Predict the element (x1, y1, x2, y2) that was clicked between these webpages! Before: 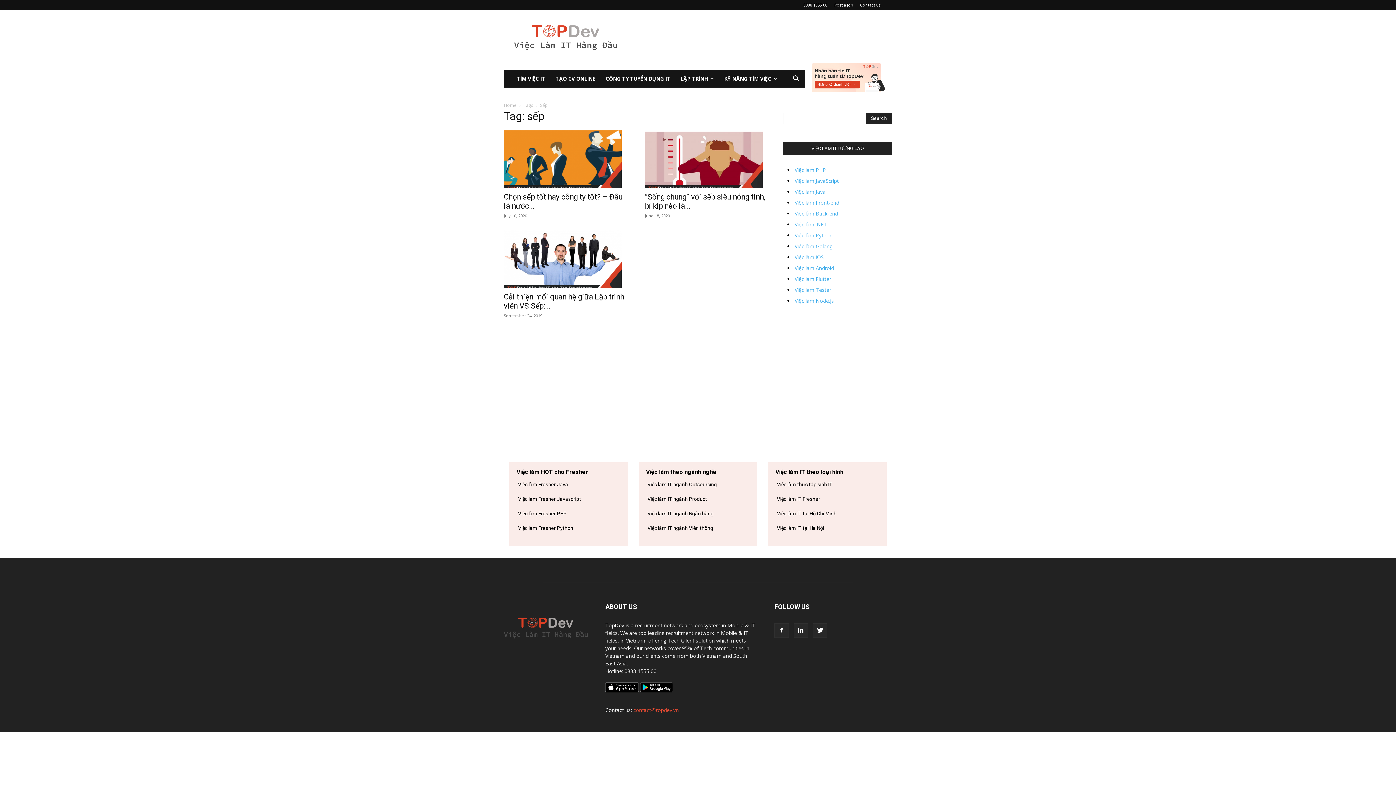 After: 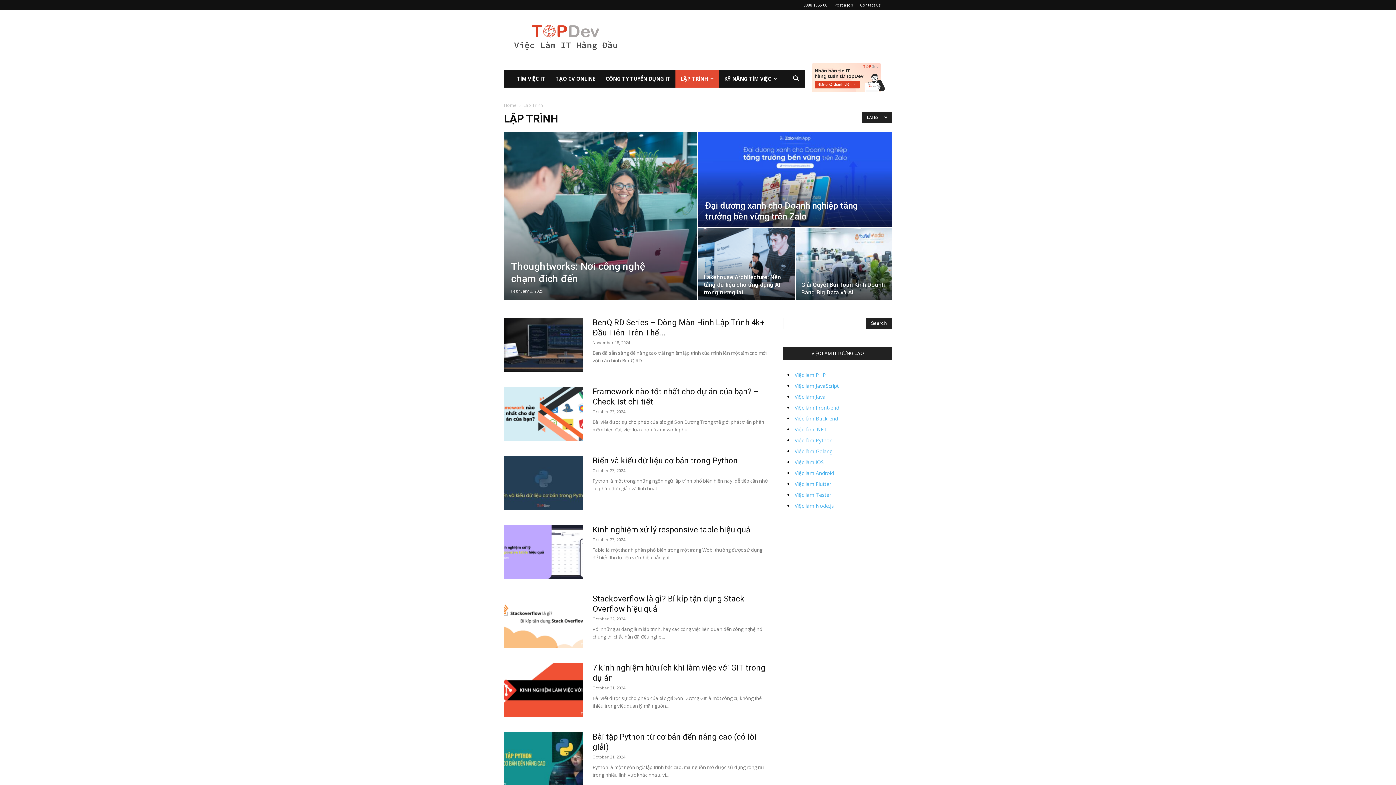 Action: bbox: (675, 70, 719, 87) label: LẬP TRÌNH